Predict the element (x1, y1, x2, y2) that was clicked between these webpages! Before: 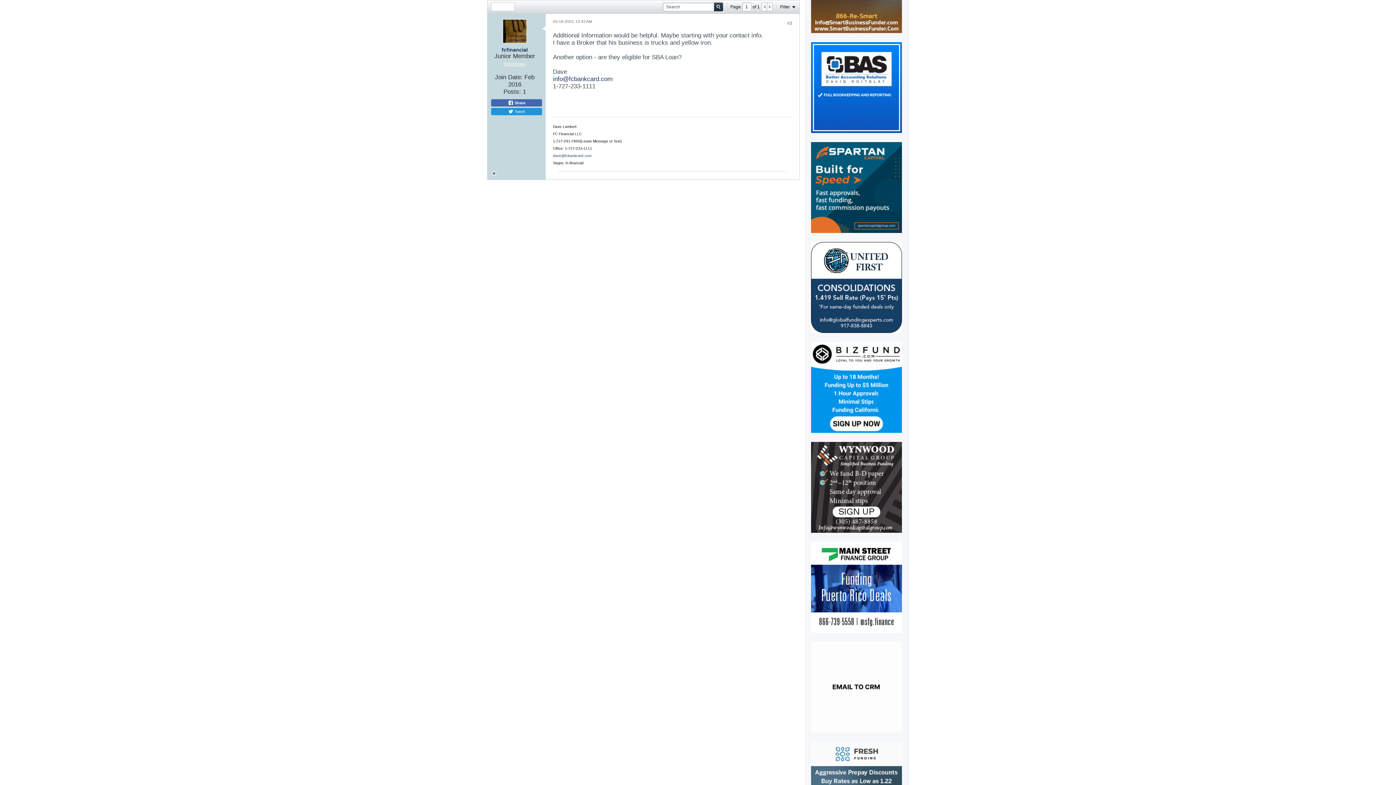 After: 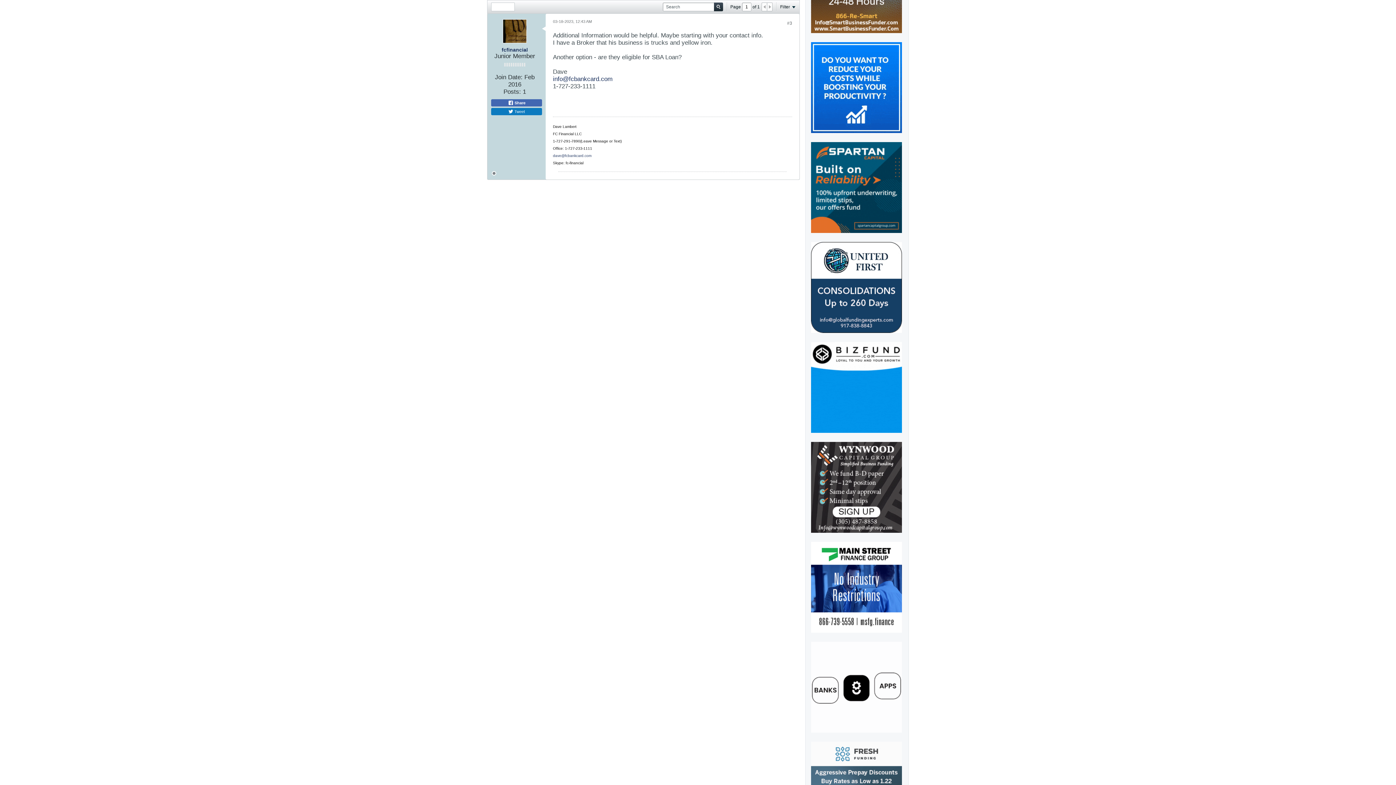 Action: label:  Tweet bbox: (491, 108, 542, 115)